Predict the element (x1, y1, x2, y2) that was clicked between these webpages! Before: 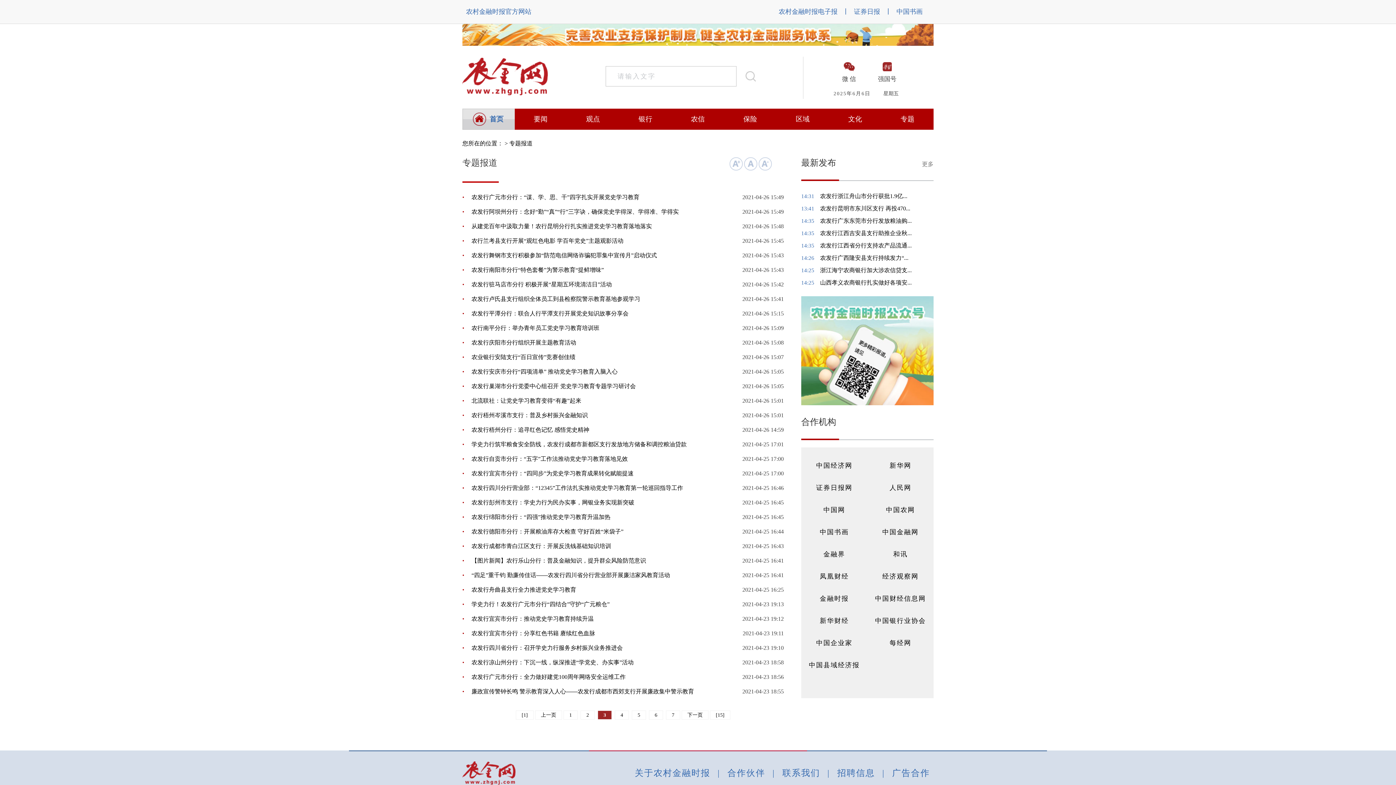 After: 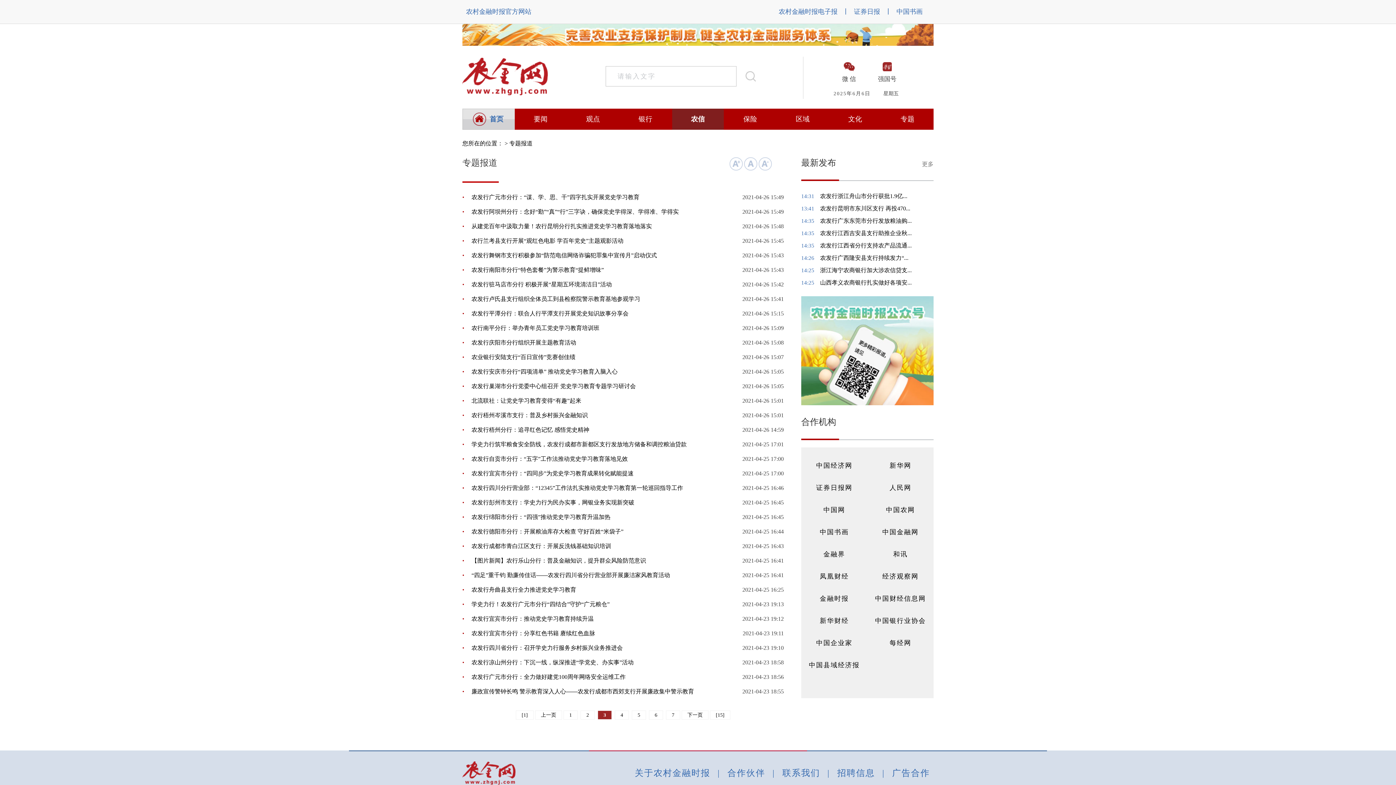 Action: bbox: (672, 108, 723, 129) label: 农信